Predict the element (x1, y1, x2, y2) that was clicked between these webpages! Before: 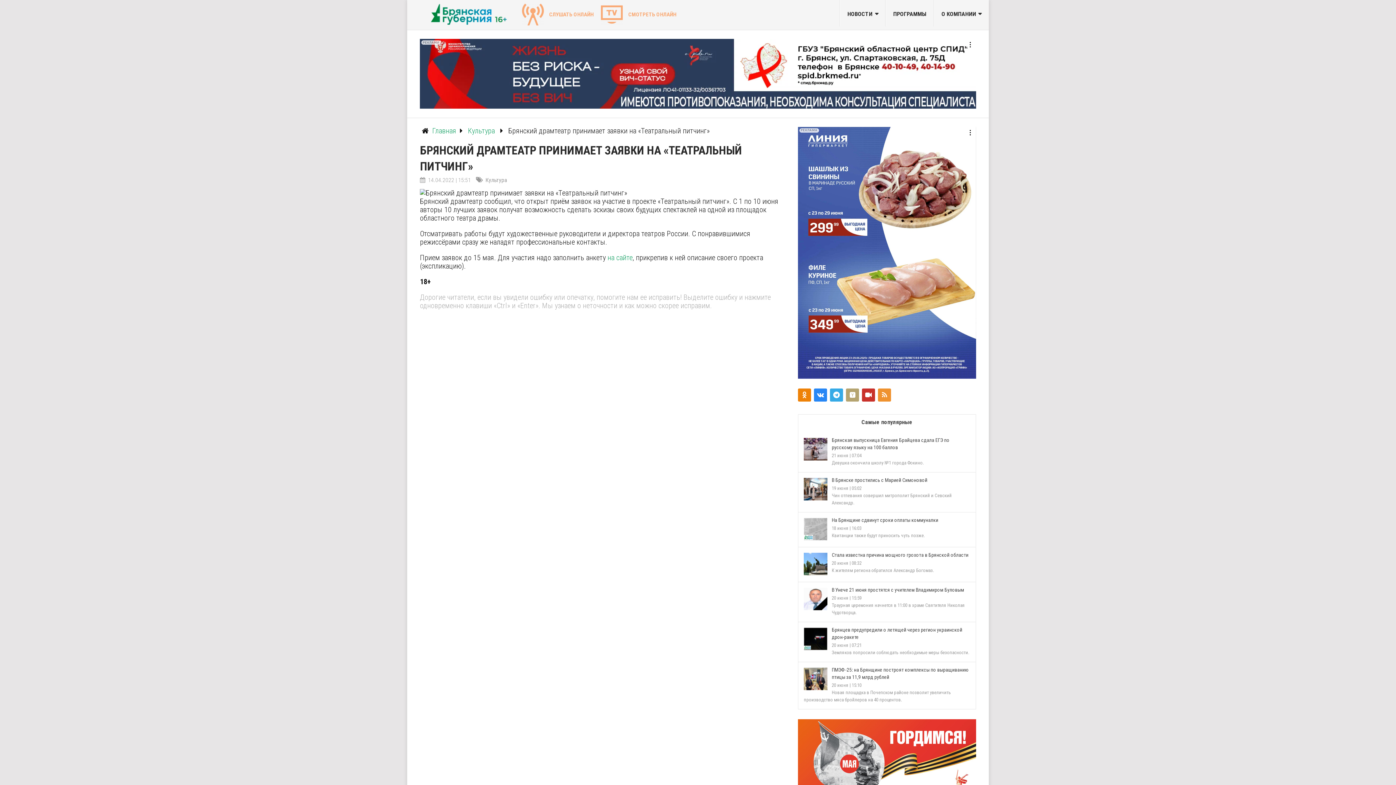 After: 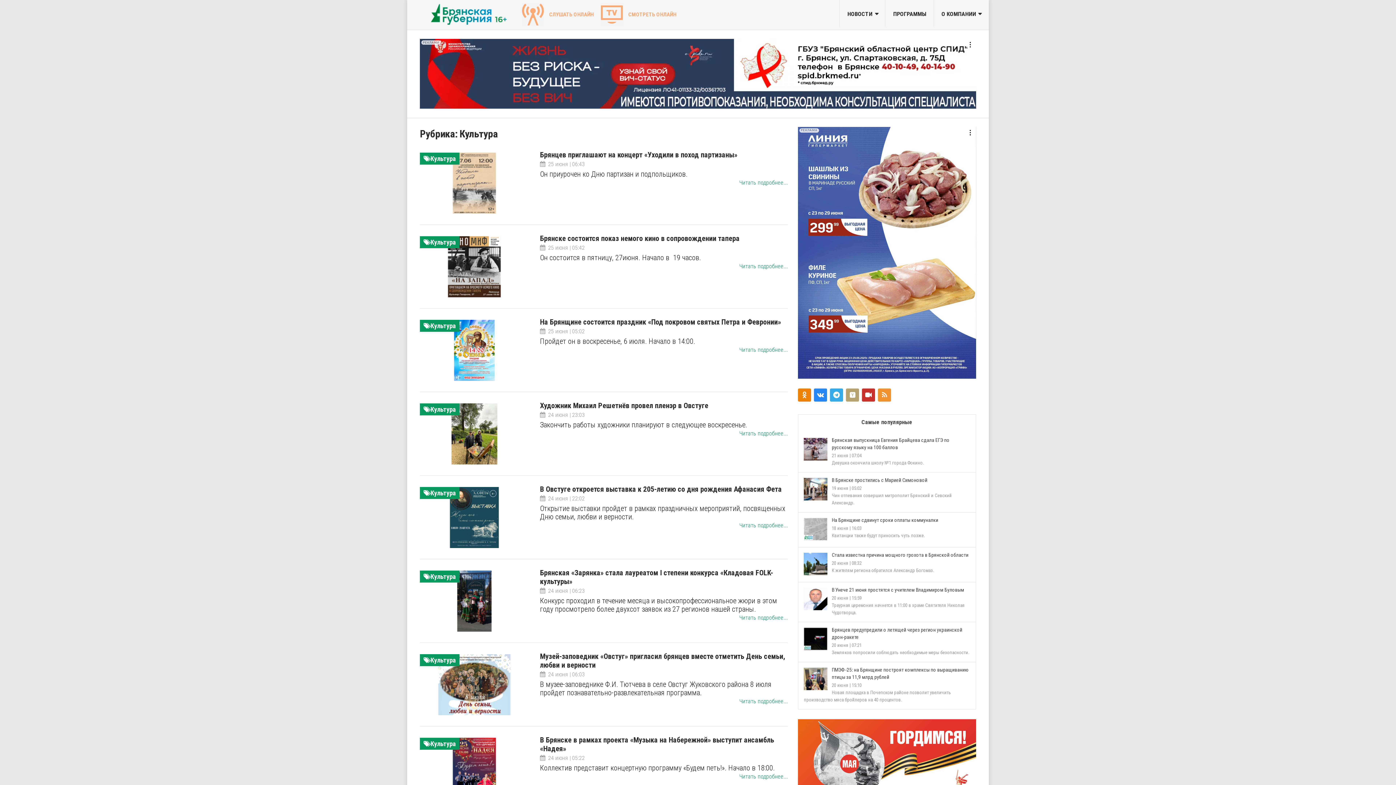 Action: bbox: (468, 126, 494, 135) label: Культура